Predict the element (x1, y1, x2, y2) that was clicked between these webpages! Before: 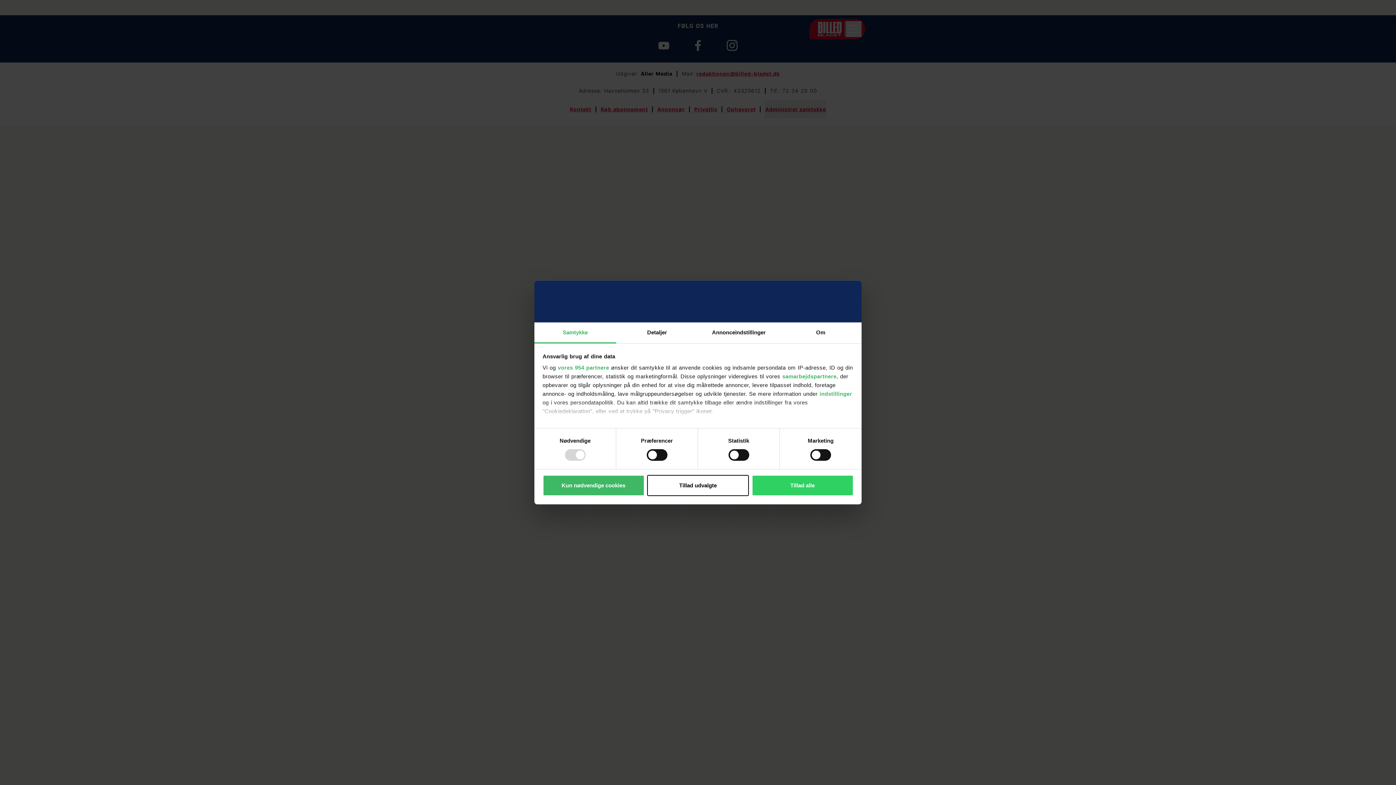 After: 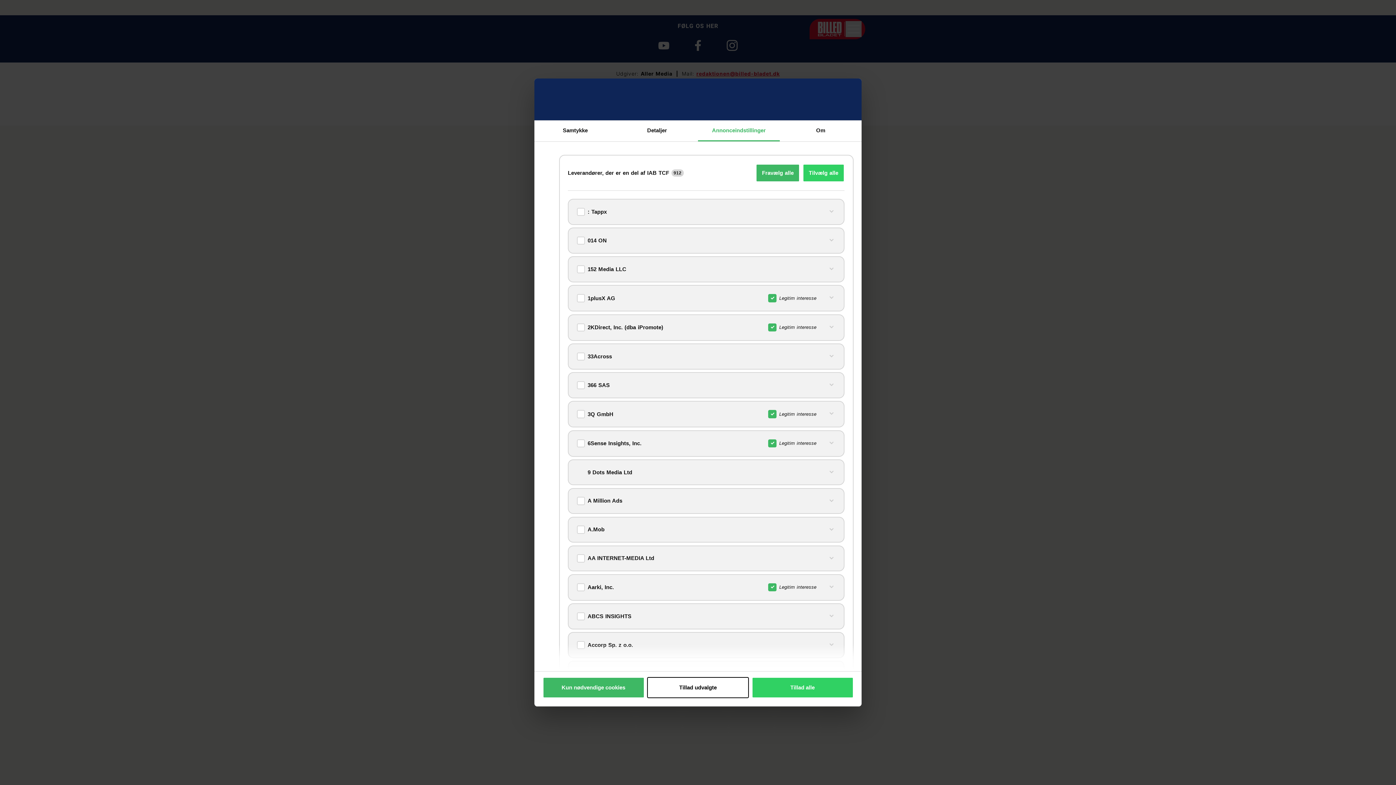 Action: label: vores 954 partnere bbox: (558, 364, 609, 370)